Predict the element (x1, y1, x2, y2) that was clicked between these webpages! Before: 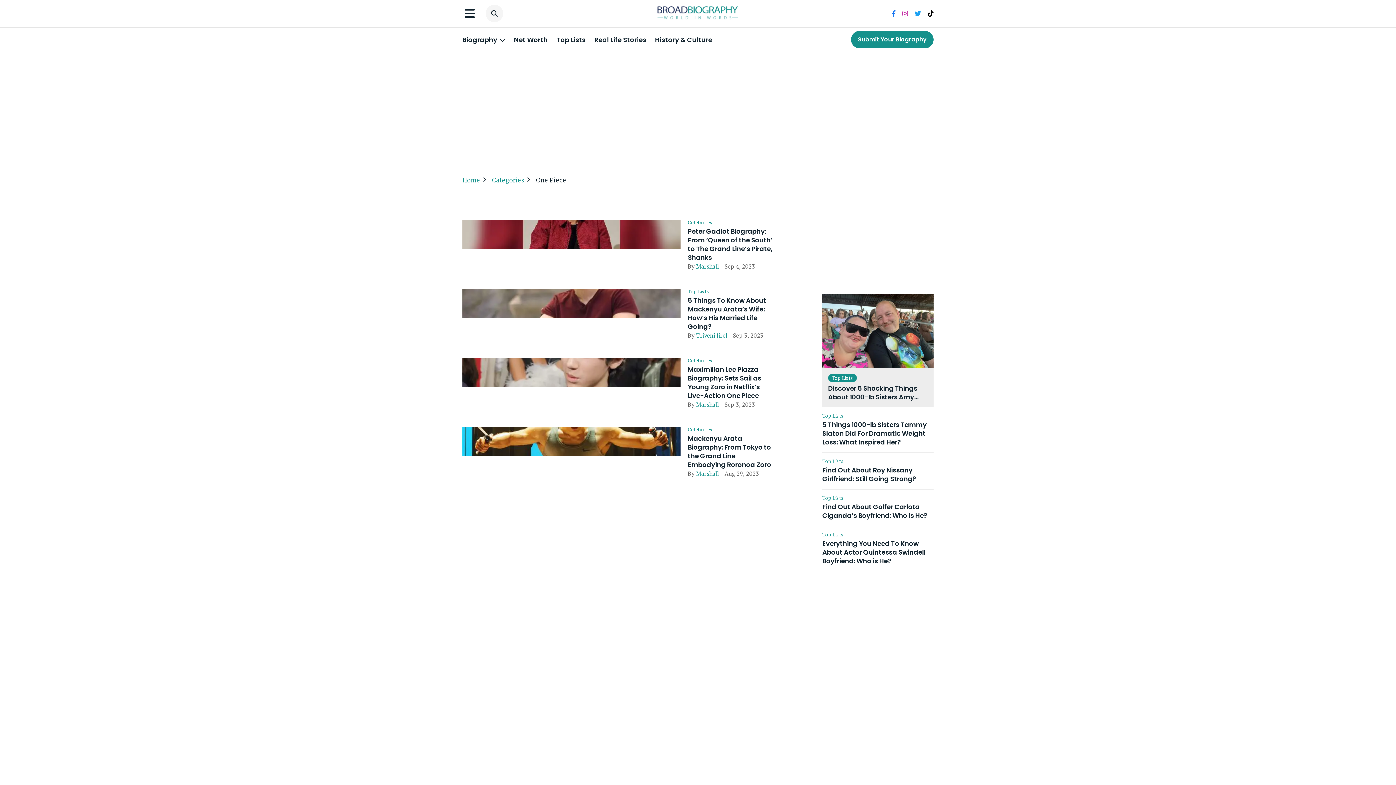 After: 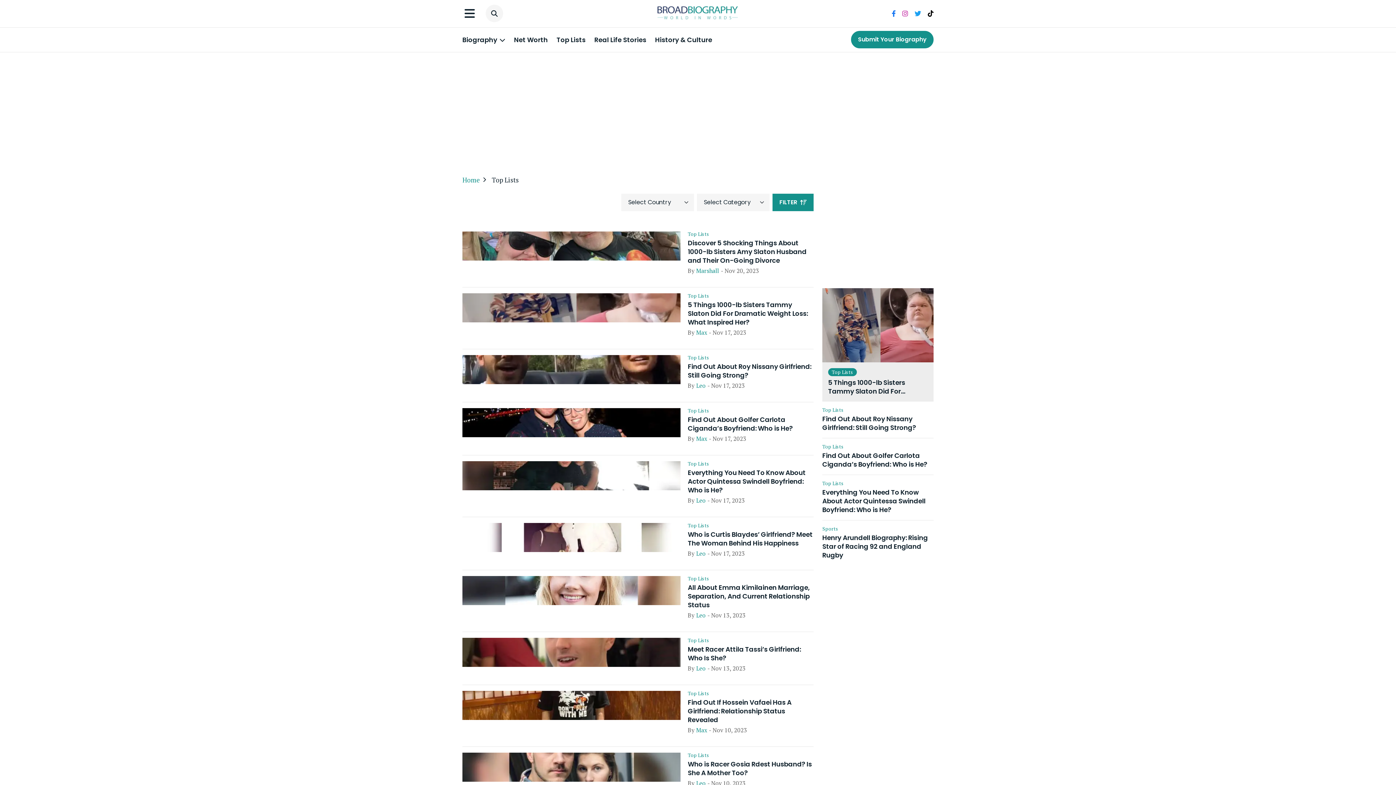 Action: label: Top Lists bbox: (556, 27, 585, 51)